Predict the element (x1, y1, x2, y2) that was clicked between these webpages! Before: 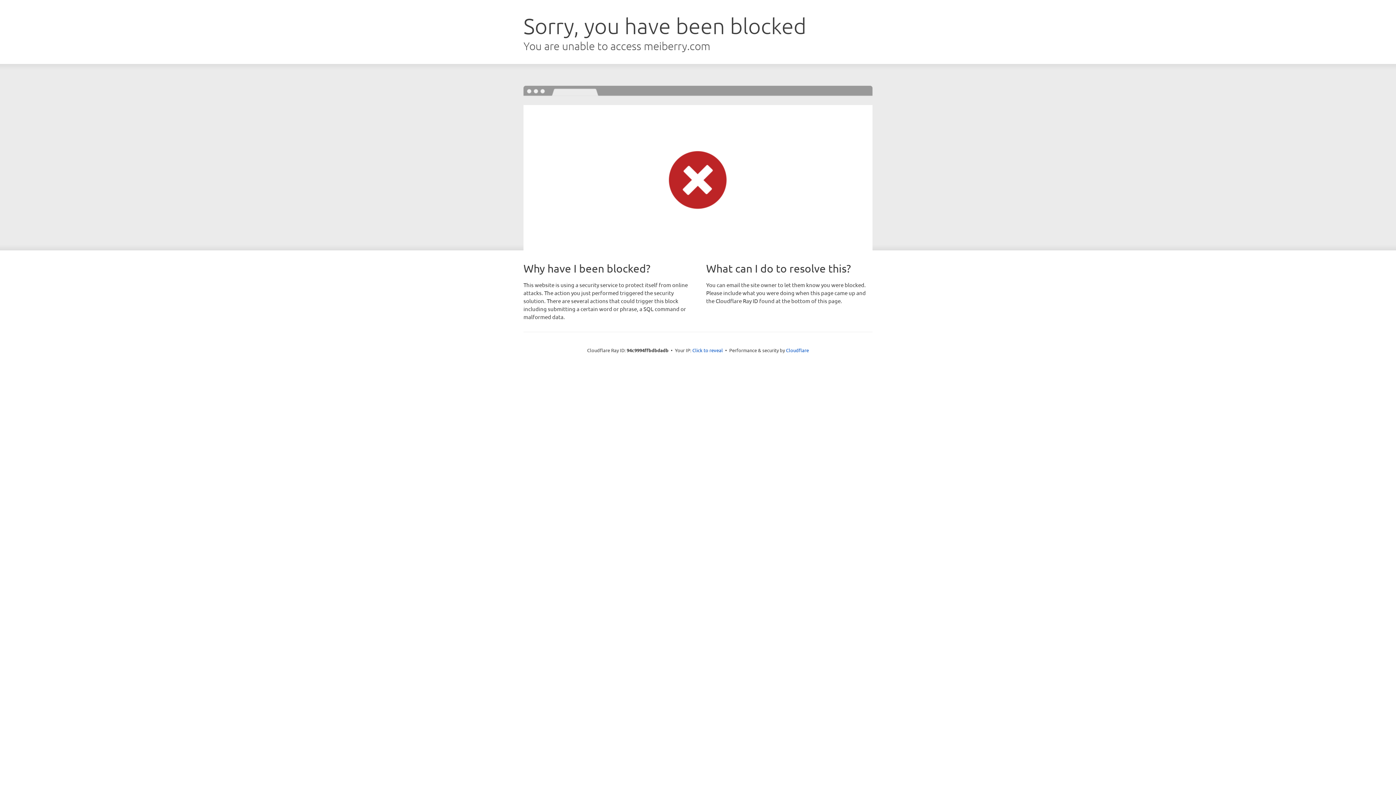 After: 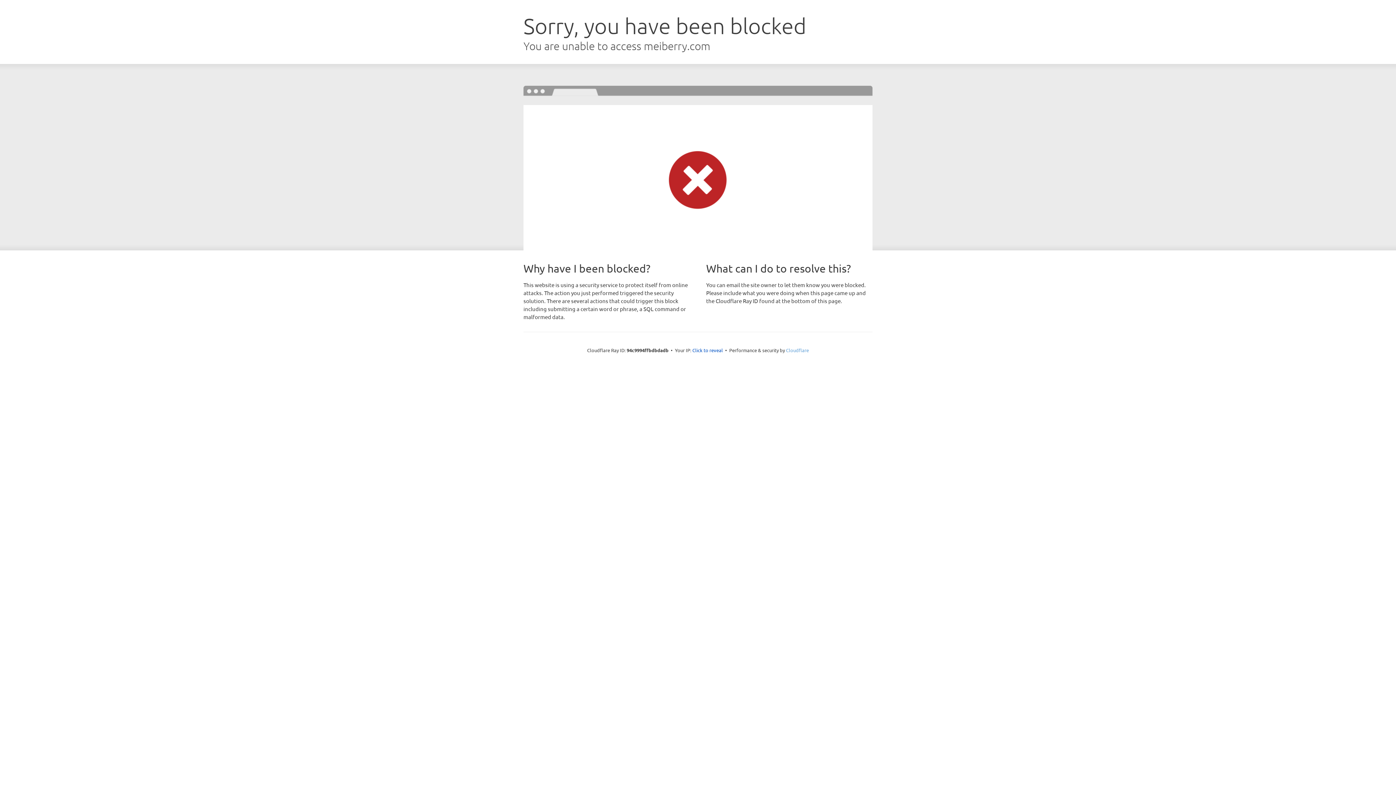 Action: label: Cloudflare bbox: (786, 347, 809, 353)